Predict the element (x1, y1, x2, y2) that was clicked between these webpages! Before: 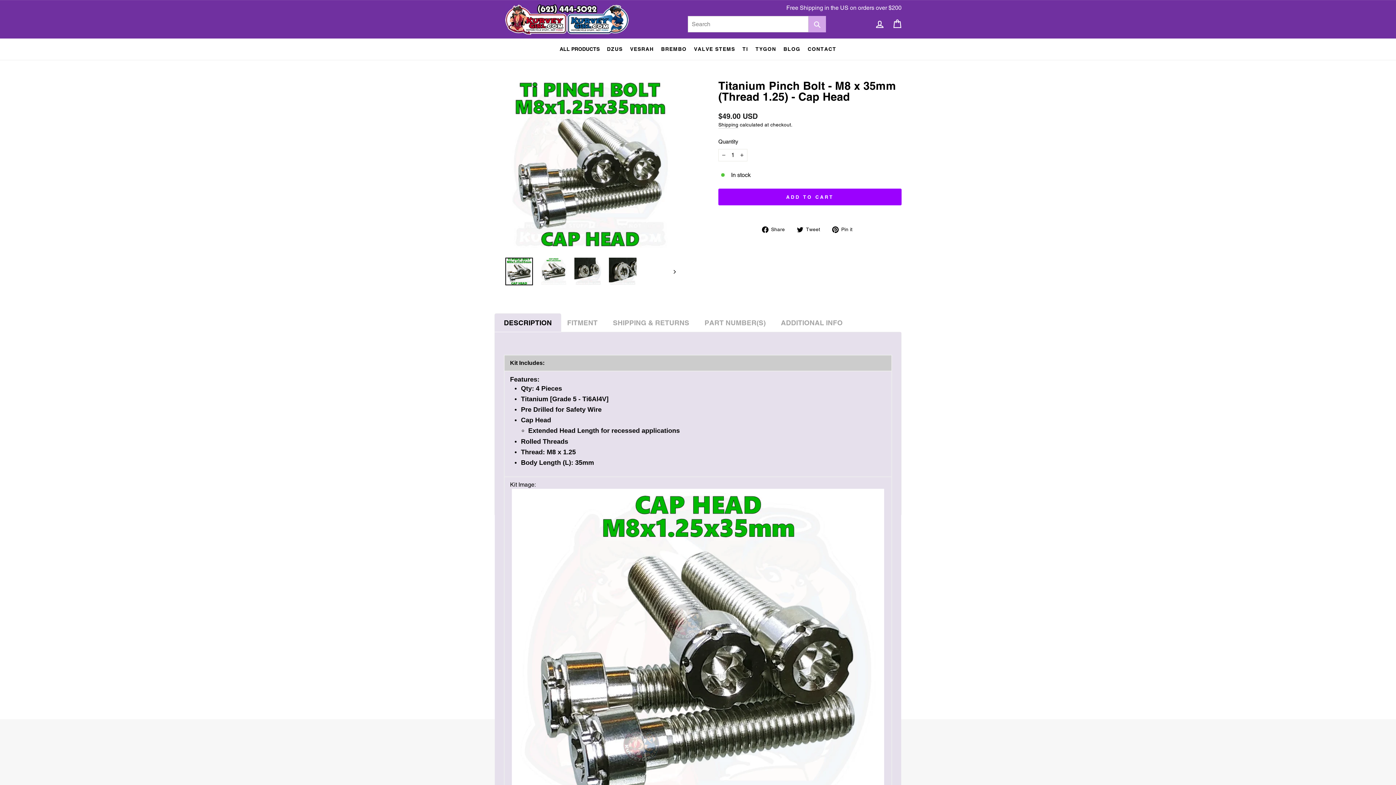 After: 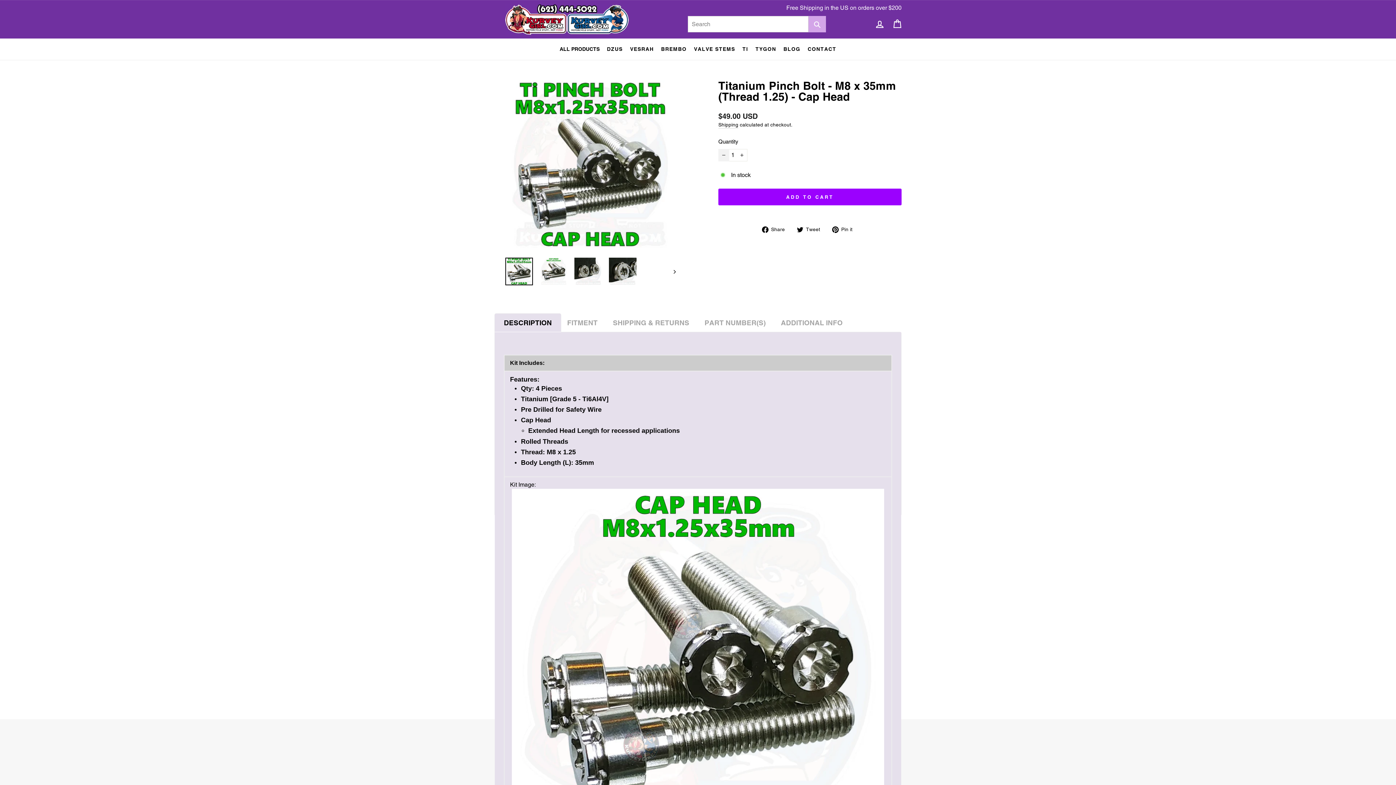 Action: label: Reduce item quantity by one bbox: (718, 149, 729, 161)